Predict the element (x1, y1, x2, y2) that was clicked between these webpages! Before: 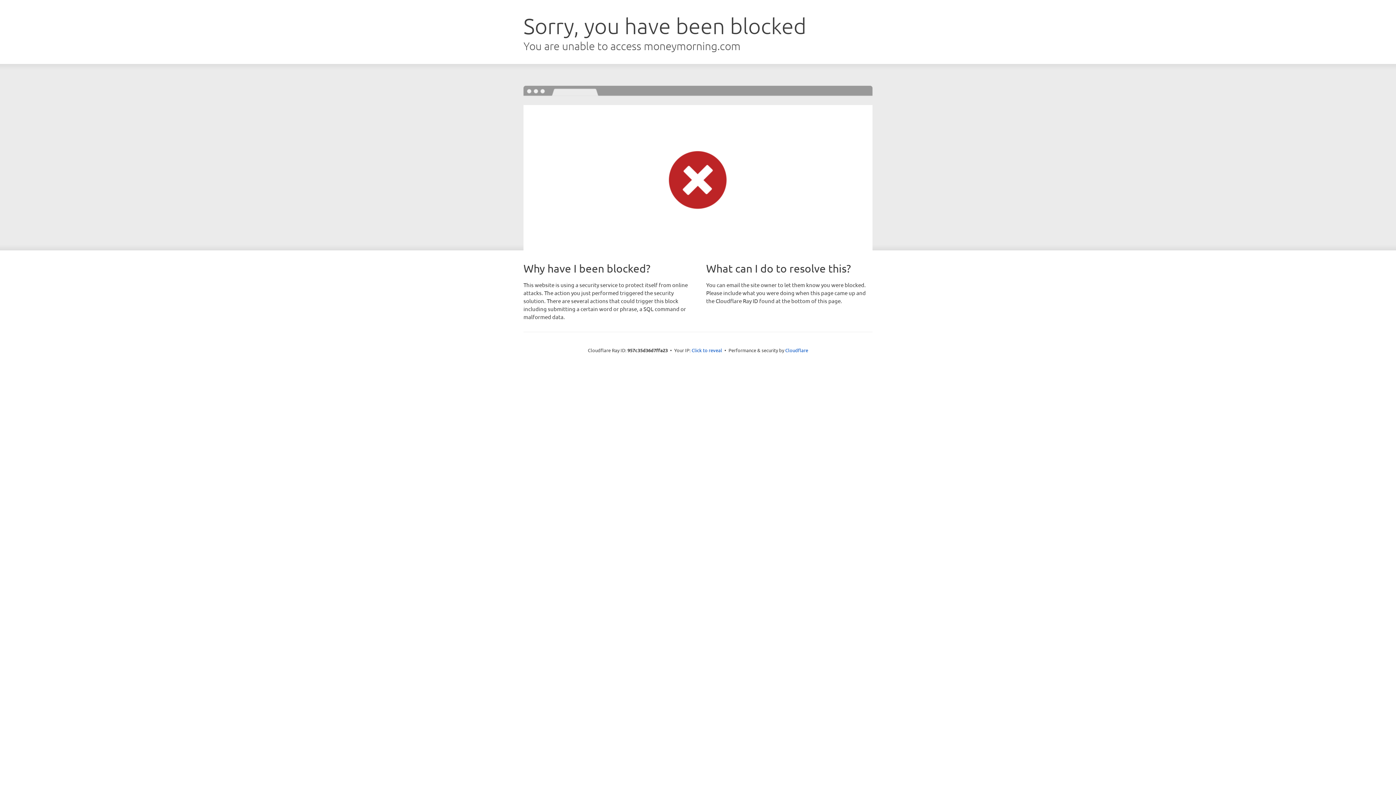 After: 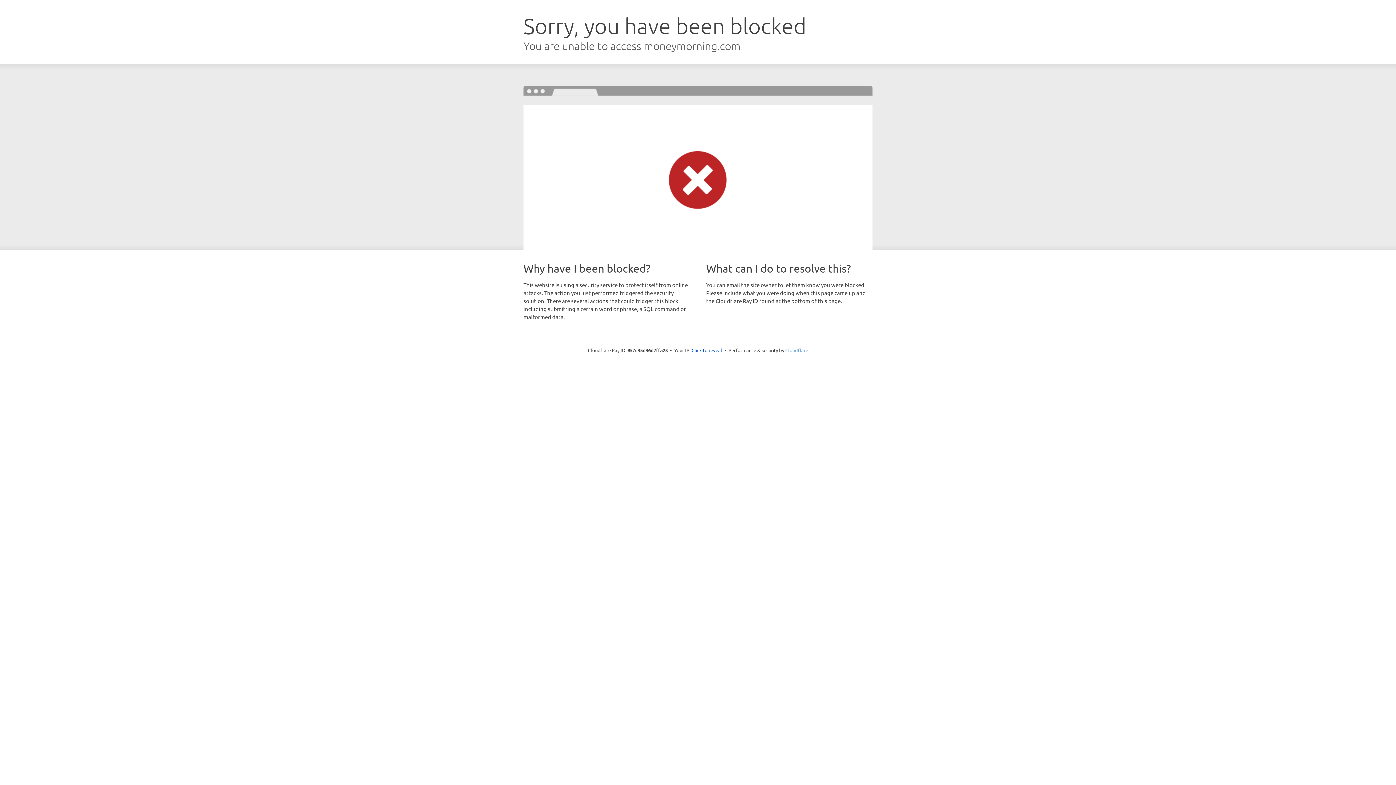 Action: bbox: (785, 347, 808, 353) label: Cloudflare